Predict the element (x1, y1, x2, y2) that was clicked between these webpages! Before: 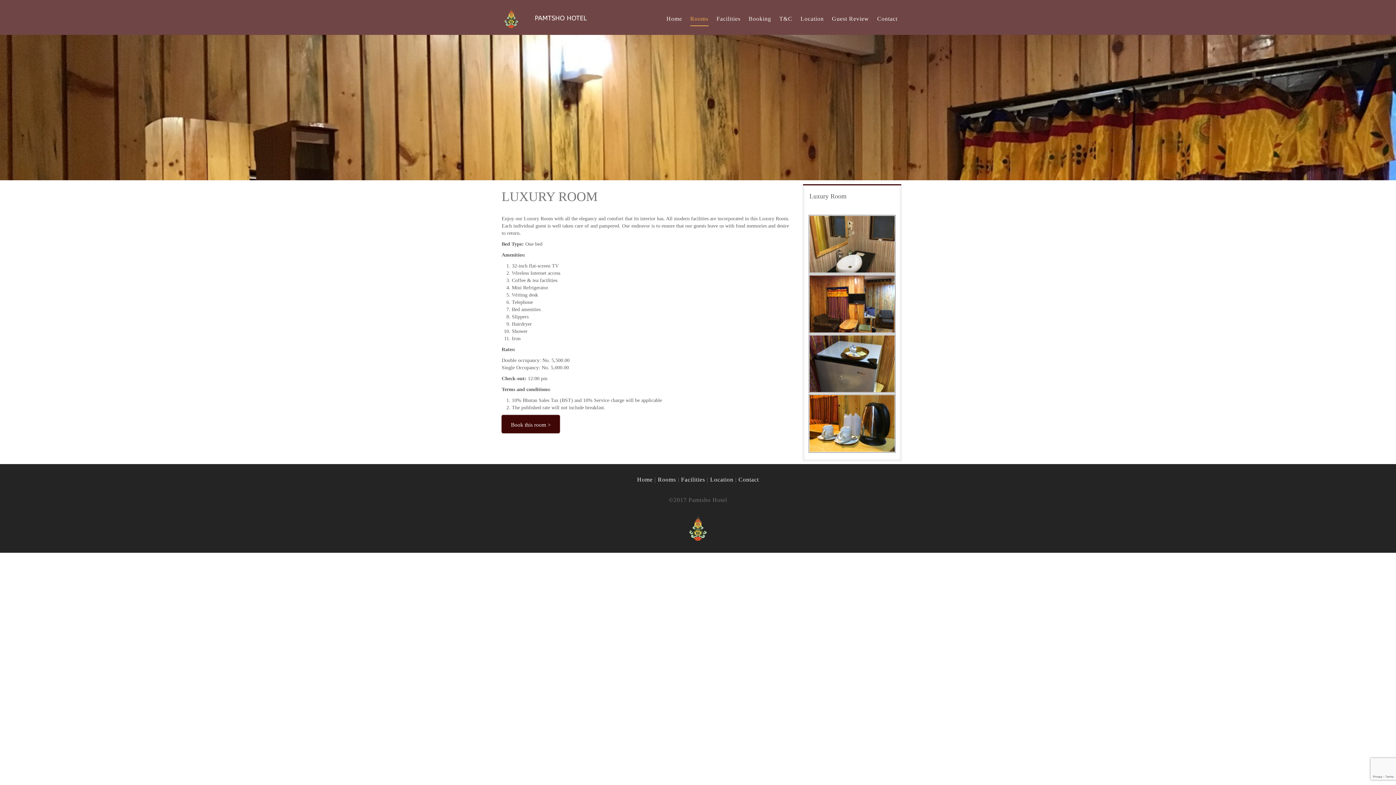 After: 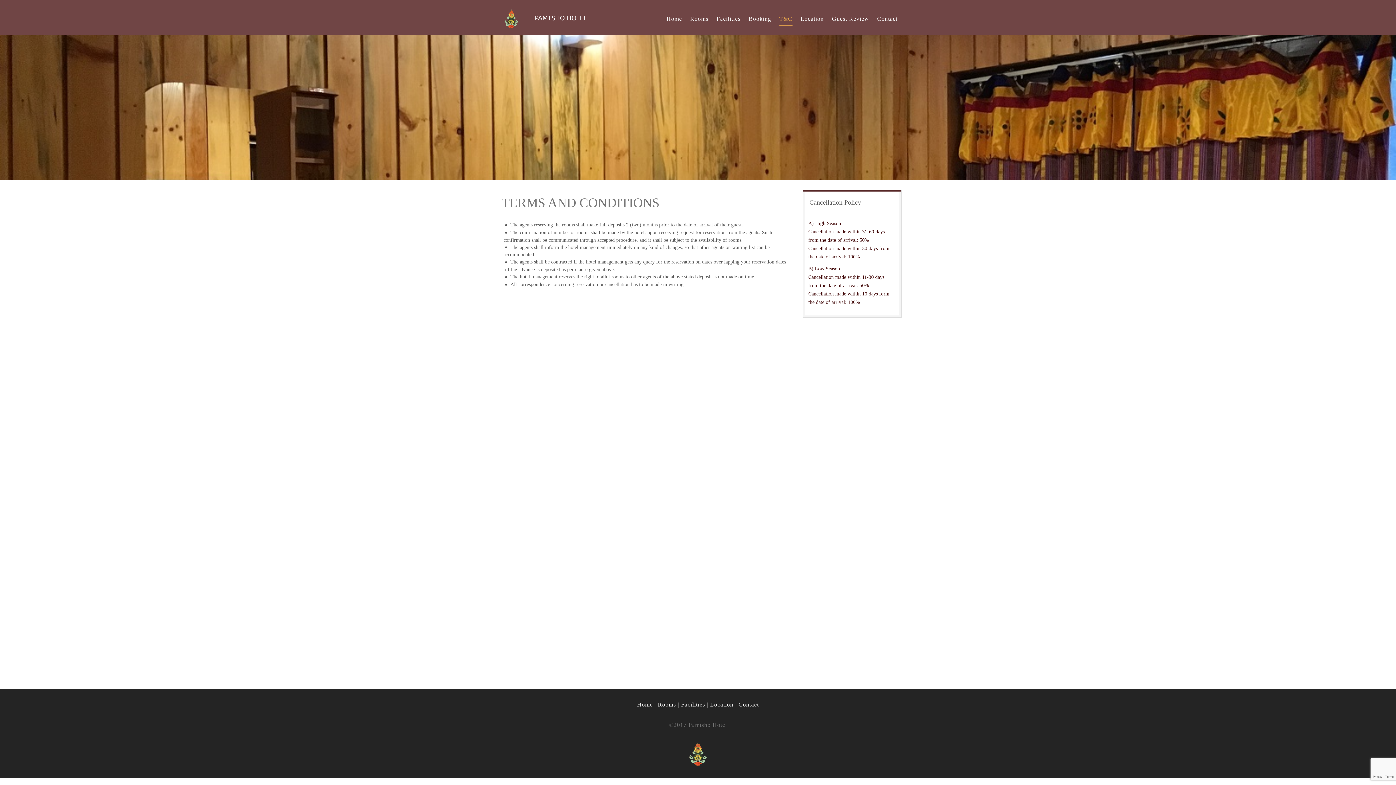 Action: bbox: (779, 11, 792, 25) label: T&C